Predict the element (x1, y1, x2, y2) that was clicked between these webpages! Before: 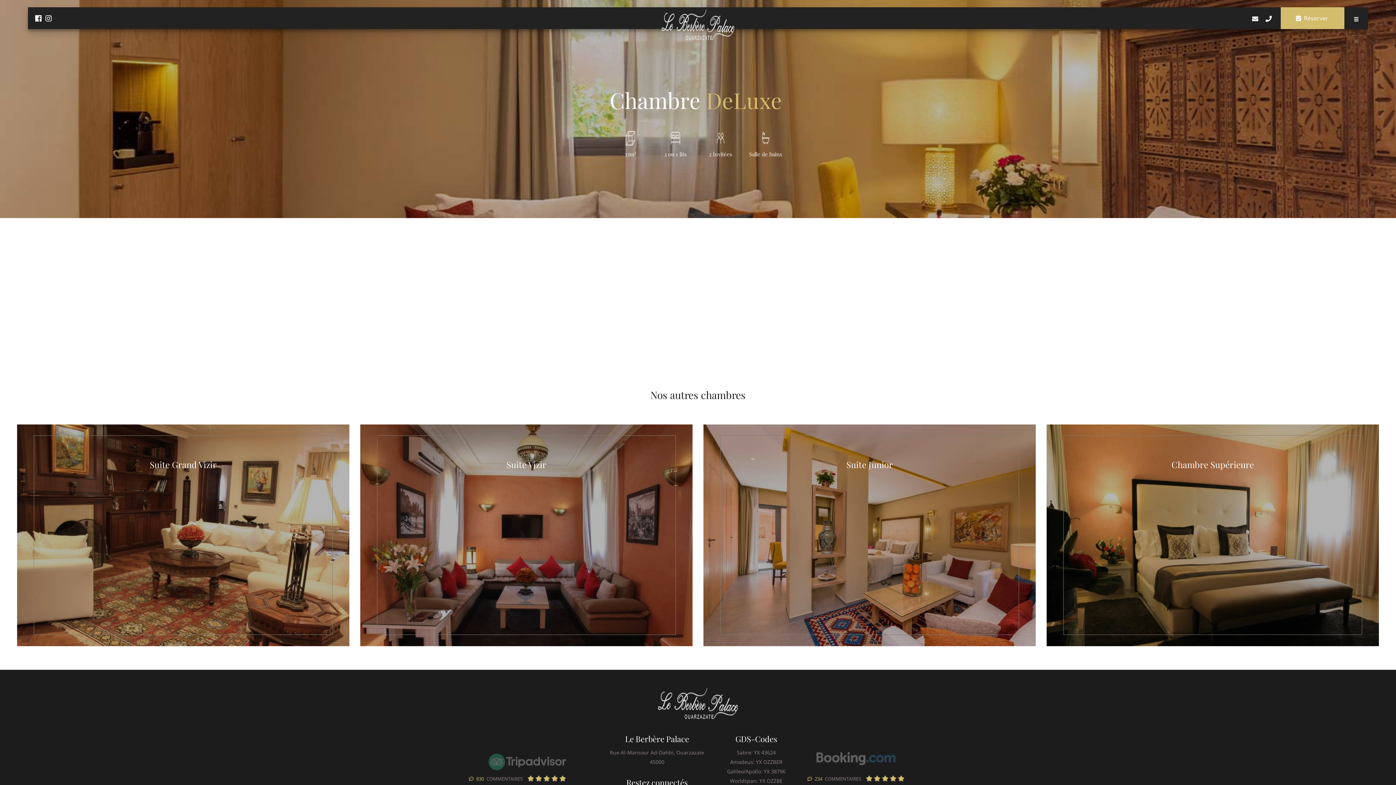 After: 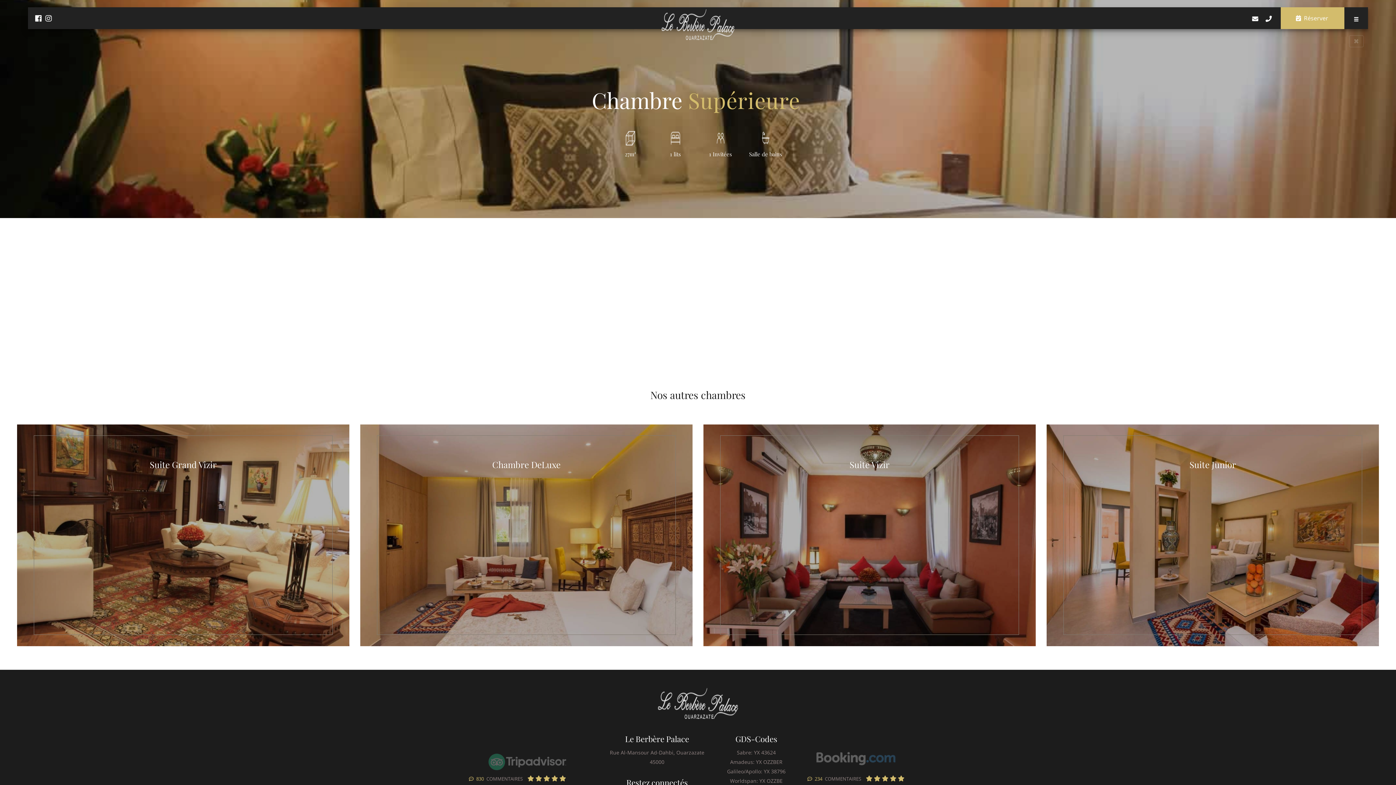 Action: label: Chambre Supérieure bbox: (1046, 425, 1379, 433)